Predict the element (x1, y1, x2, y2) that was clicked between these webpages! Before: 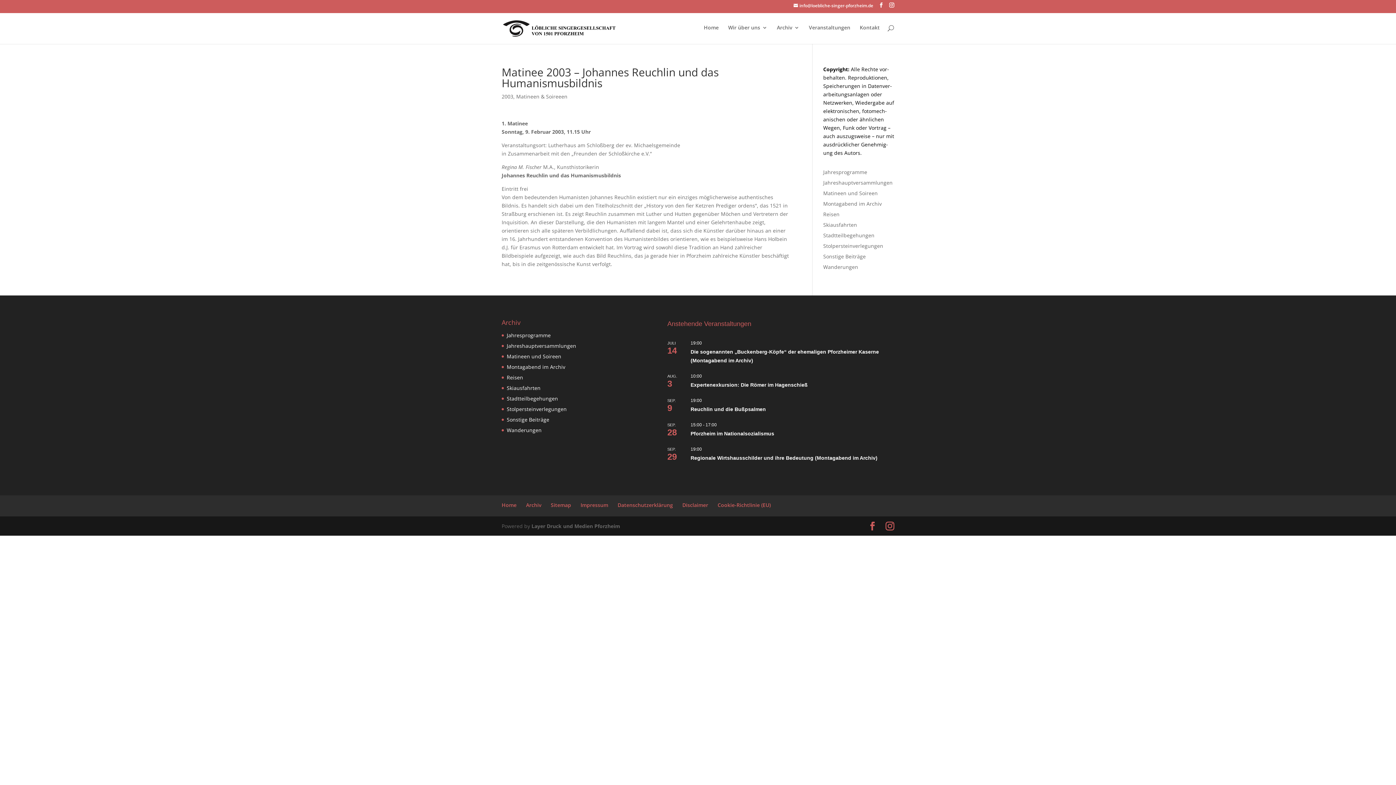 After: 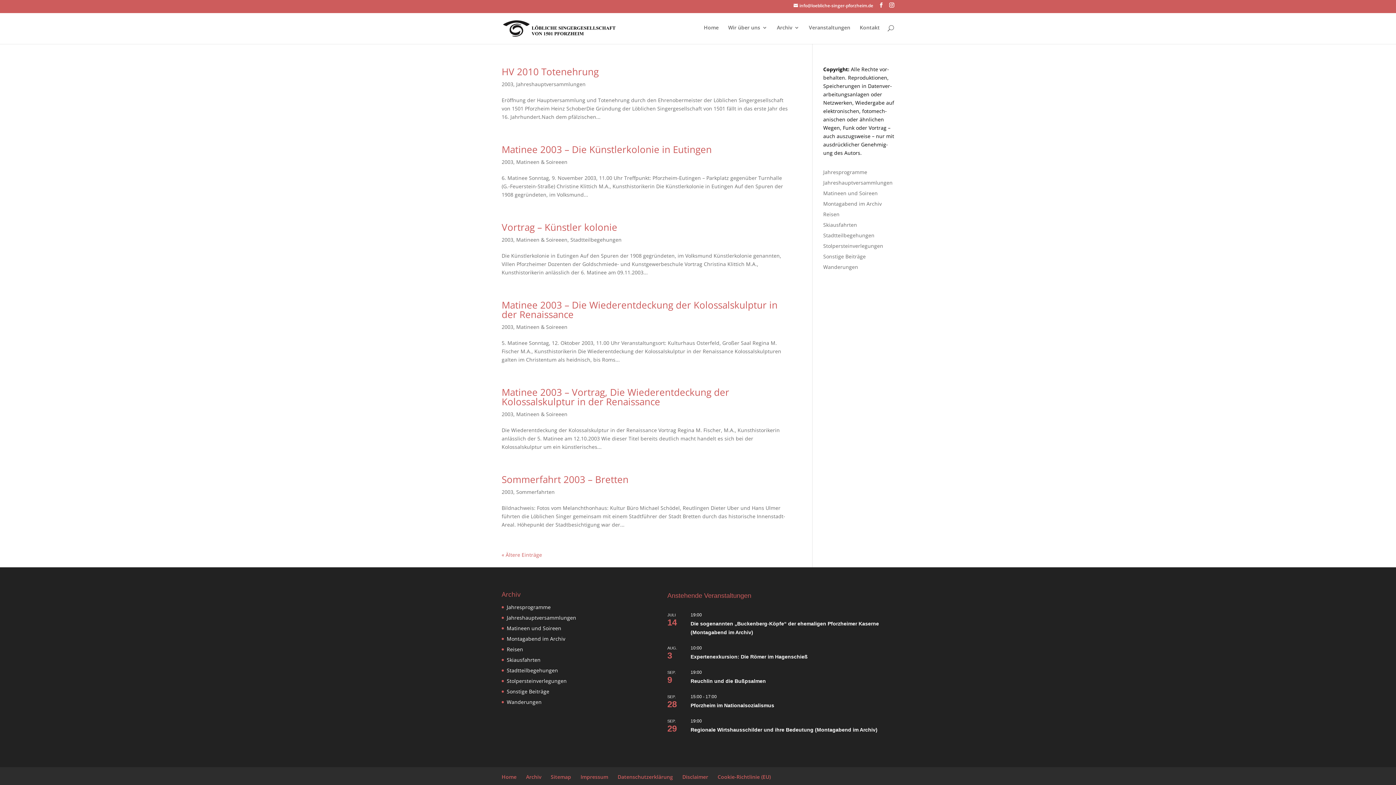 Action: bbox: (501, 93, 513, 100) label: 2003